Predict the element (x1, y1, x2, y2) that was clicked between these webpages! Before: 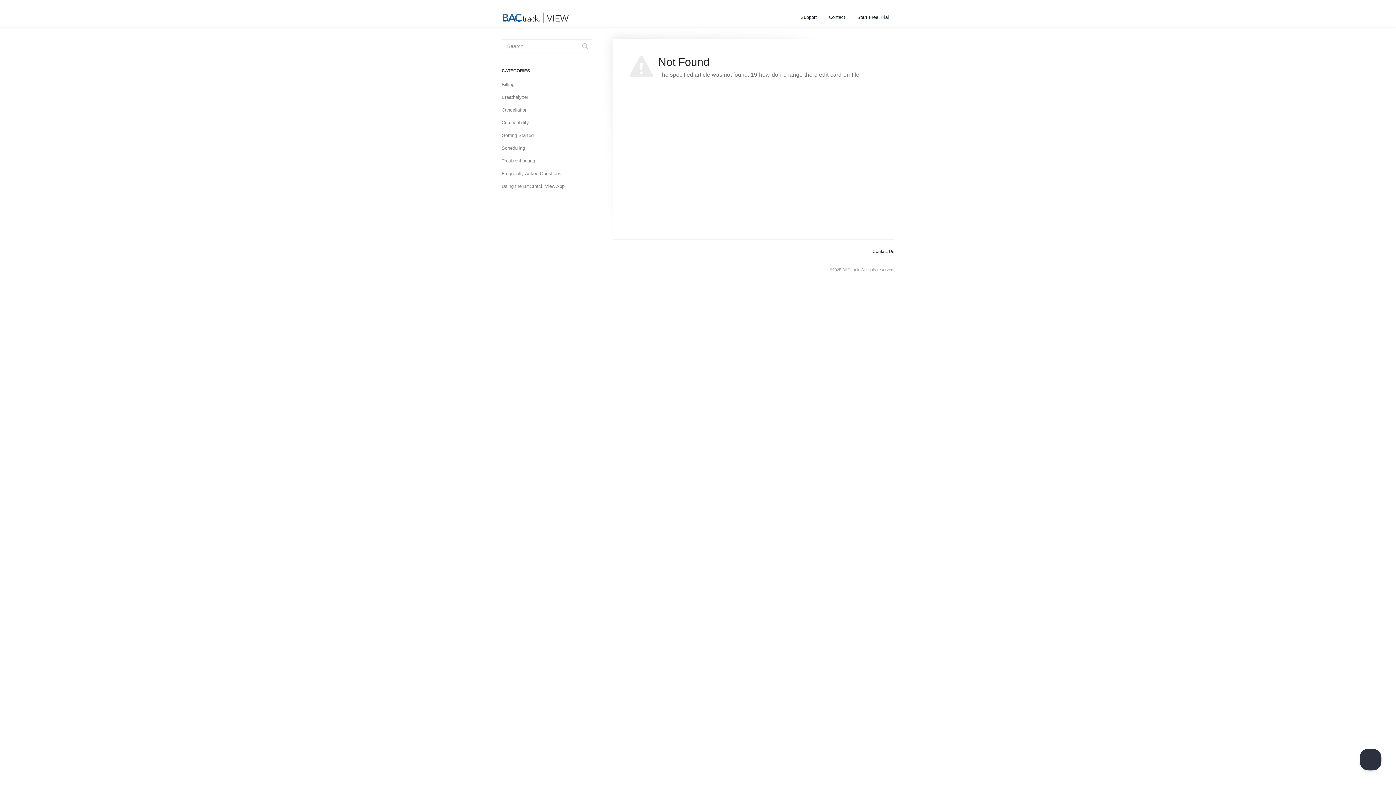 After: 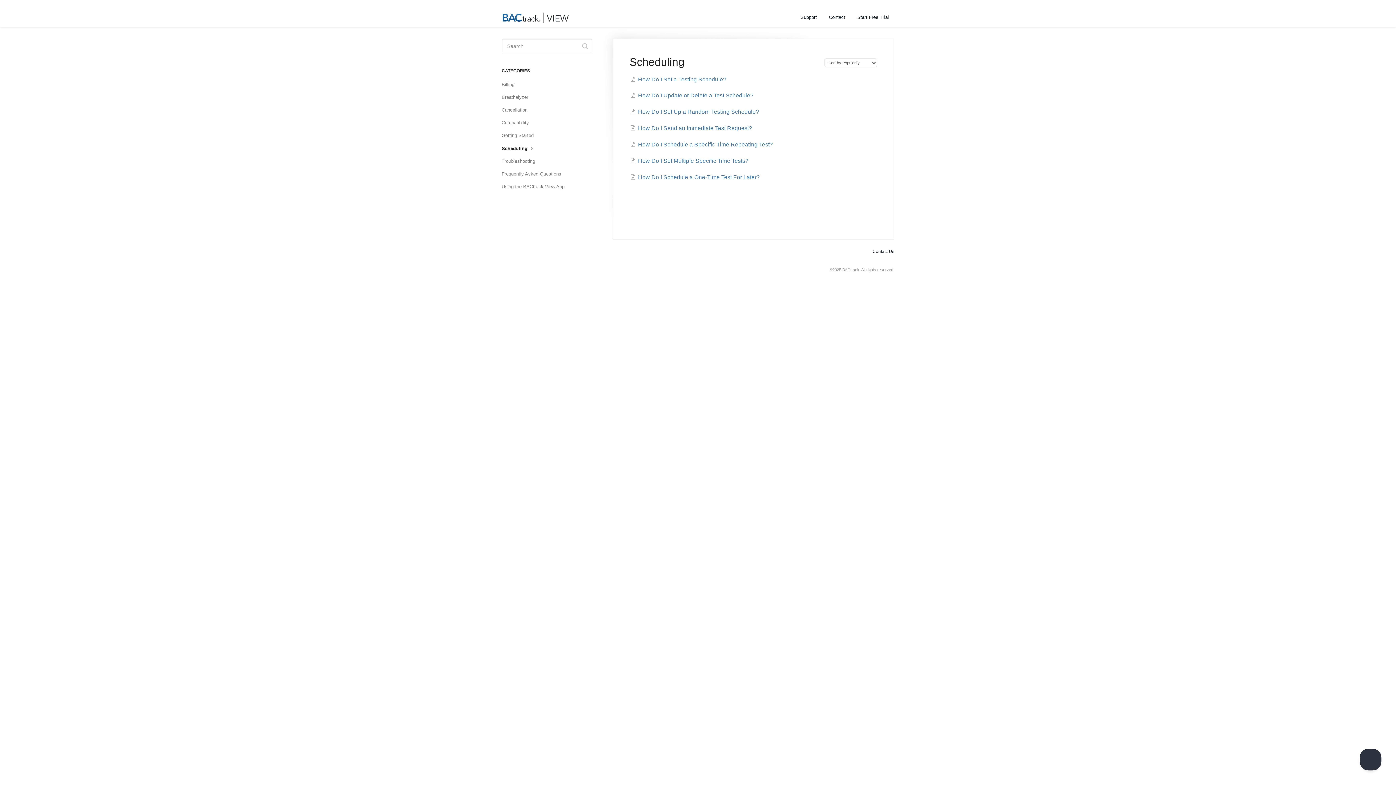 Action: label: Scheduling bbox: (501, 142, 530, 154)